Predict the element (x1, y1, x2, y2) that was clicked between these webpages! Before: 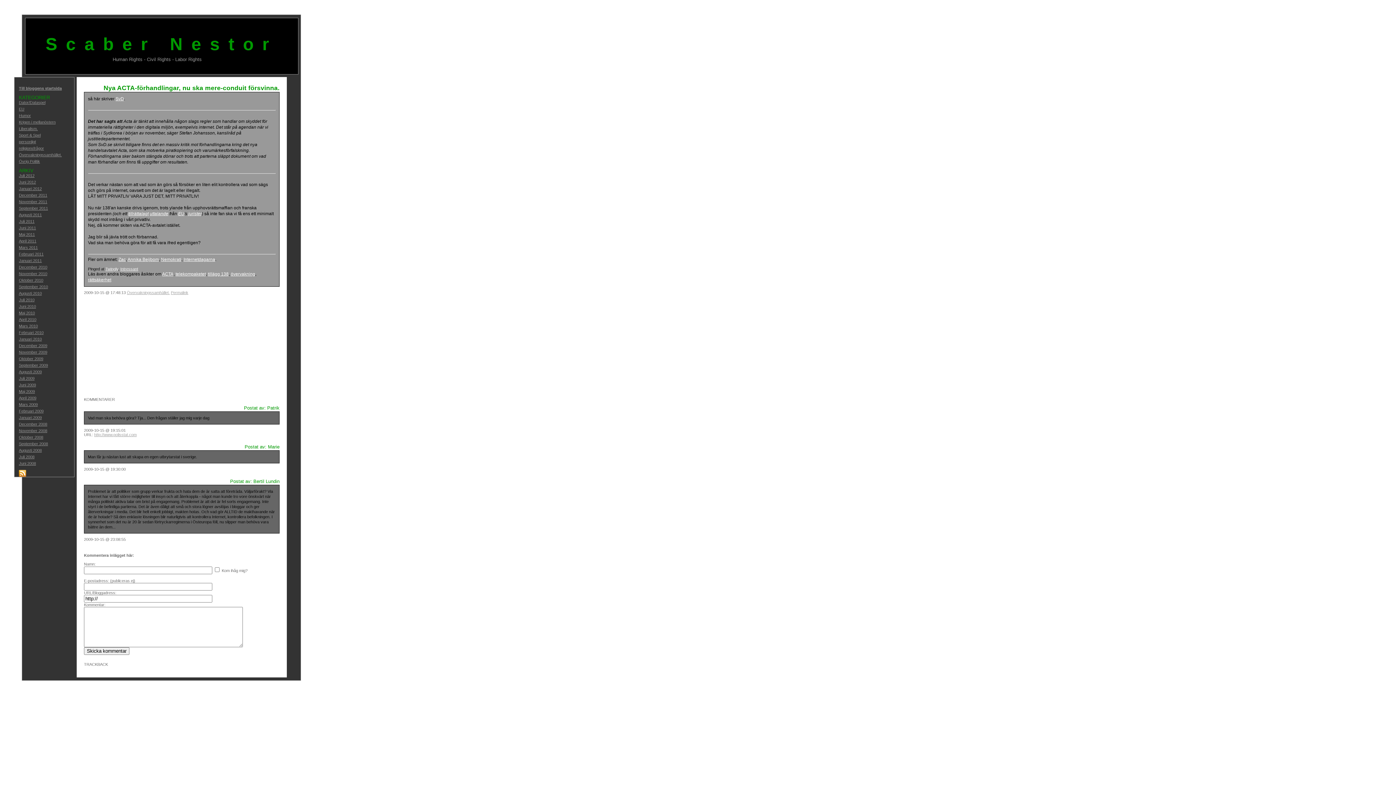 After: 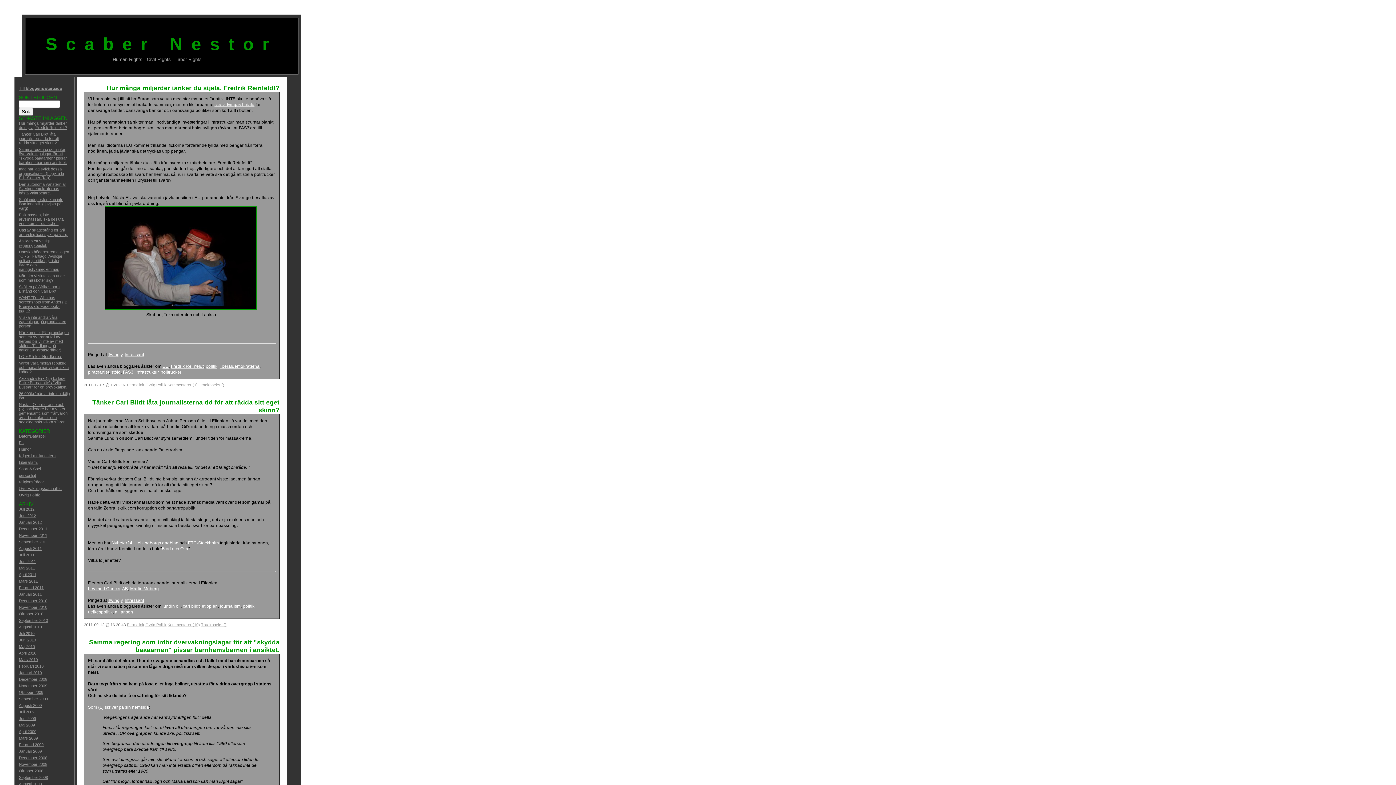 Action: bbox: (18, 159, 40, 163) label: Övrig Politik